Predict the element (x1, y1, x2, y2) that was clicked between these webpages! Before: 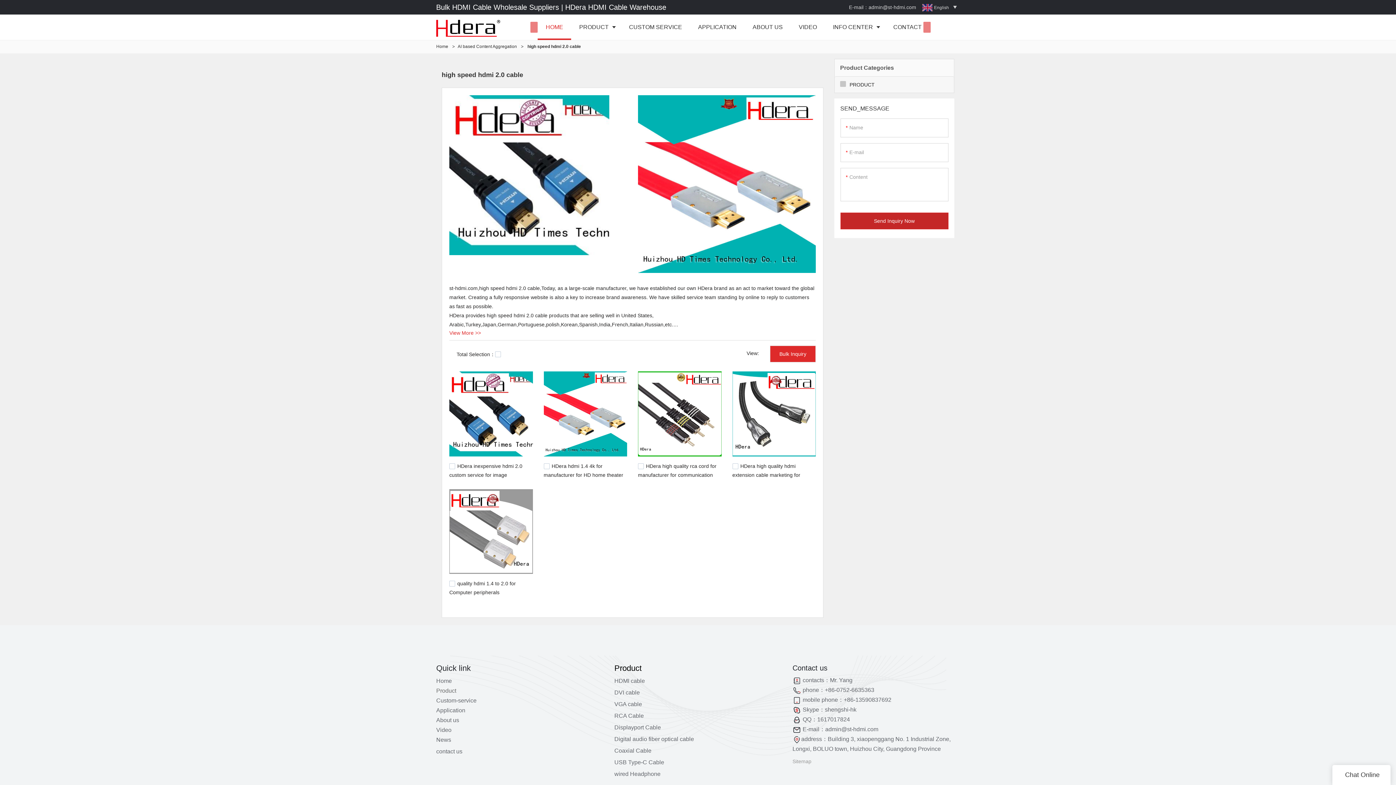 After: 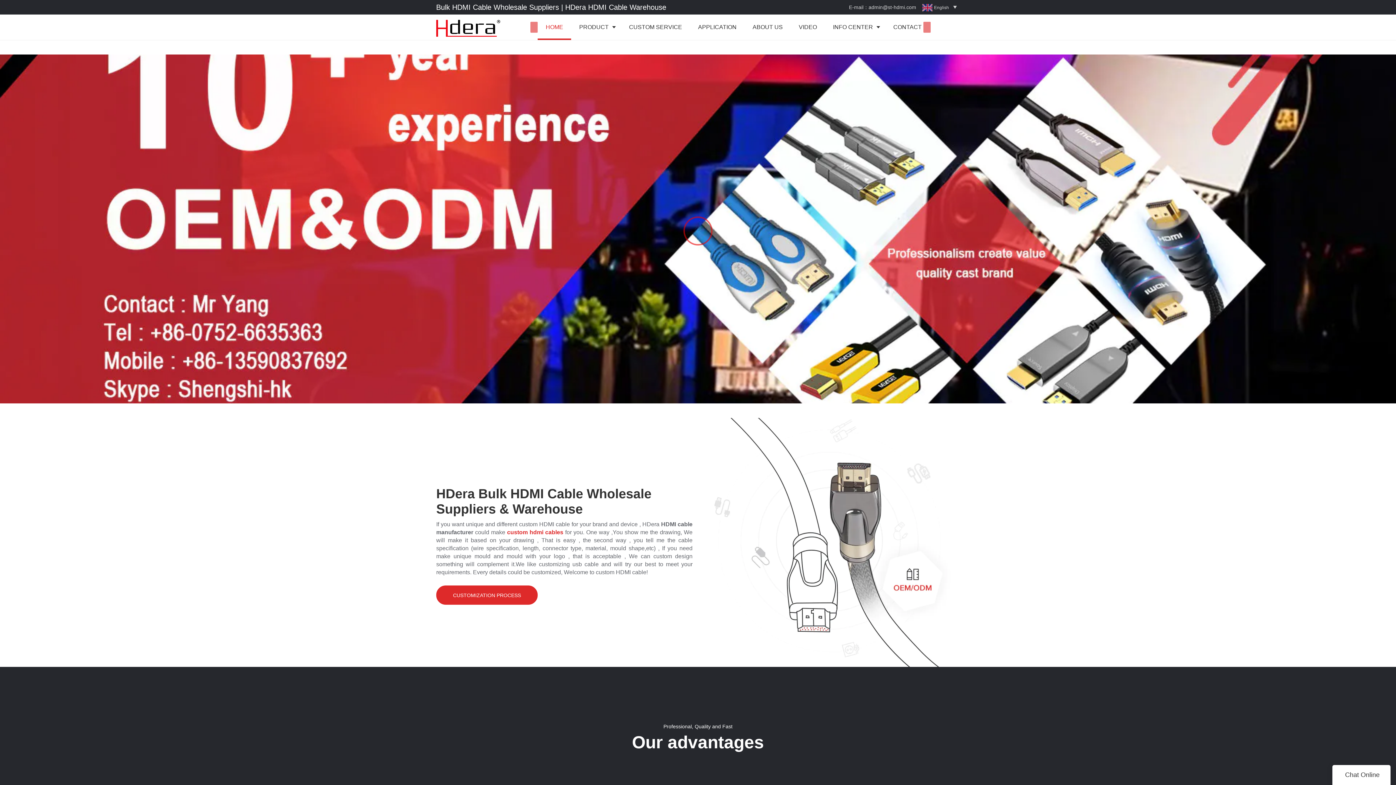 Action: label: Home bbox: (436, 44, 448, 49)